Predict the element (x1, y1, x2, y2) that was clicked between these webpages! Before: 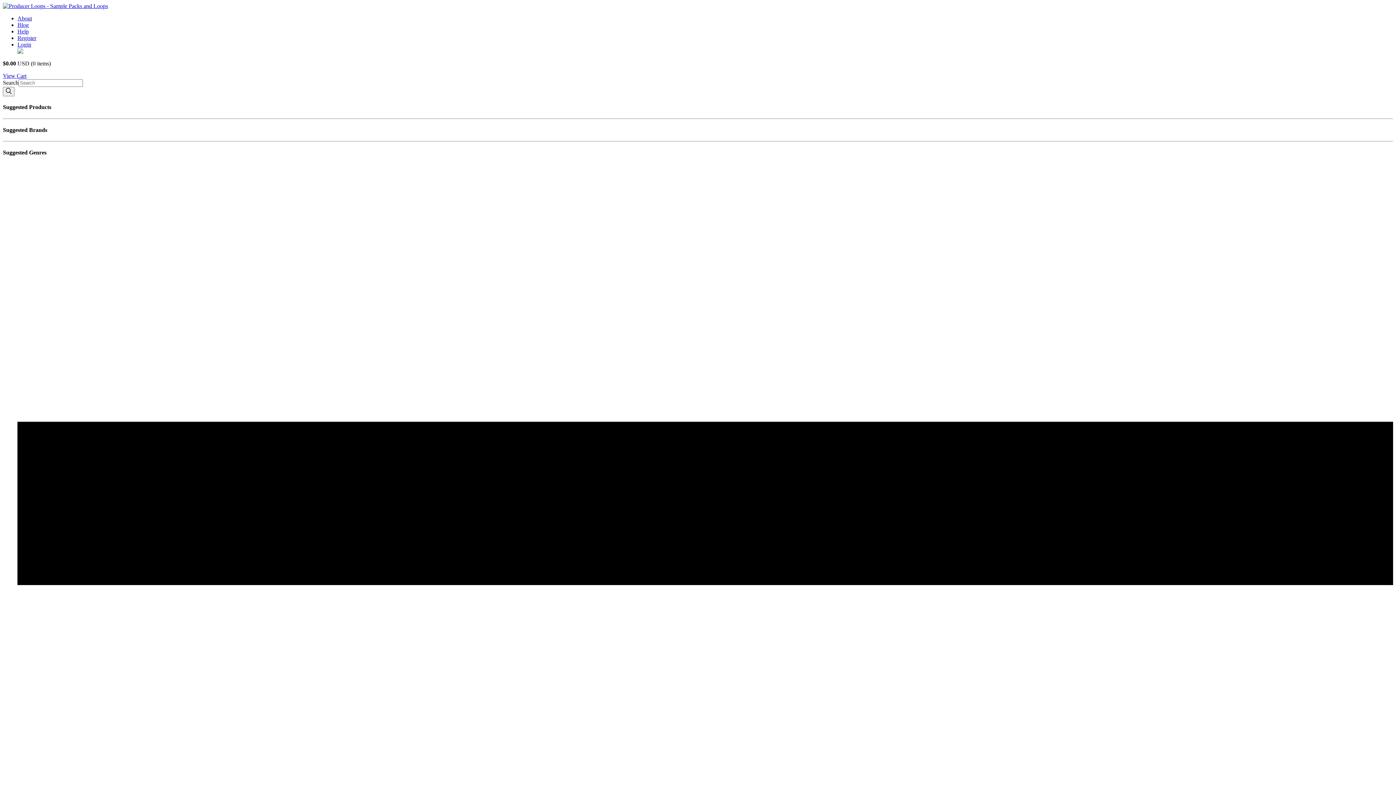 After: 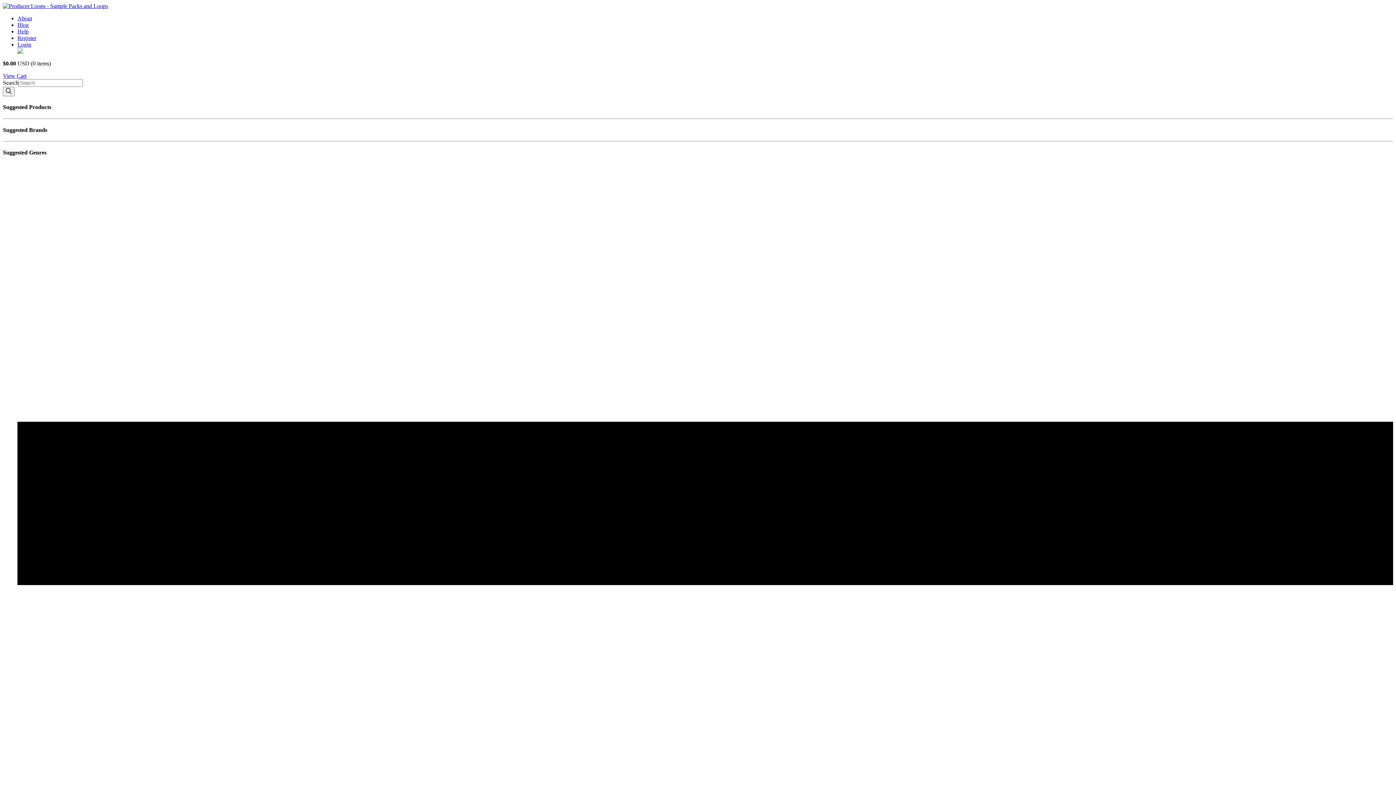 Action: bbox: (17, 28, 28, 34) label: Help